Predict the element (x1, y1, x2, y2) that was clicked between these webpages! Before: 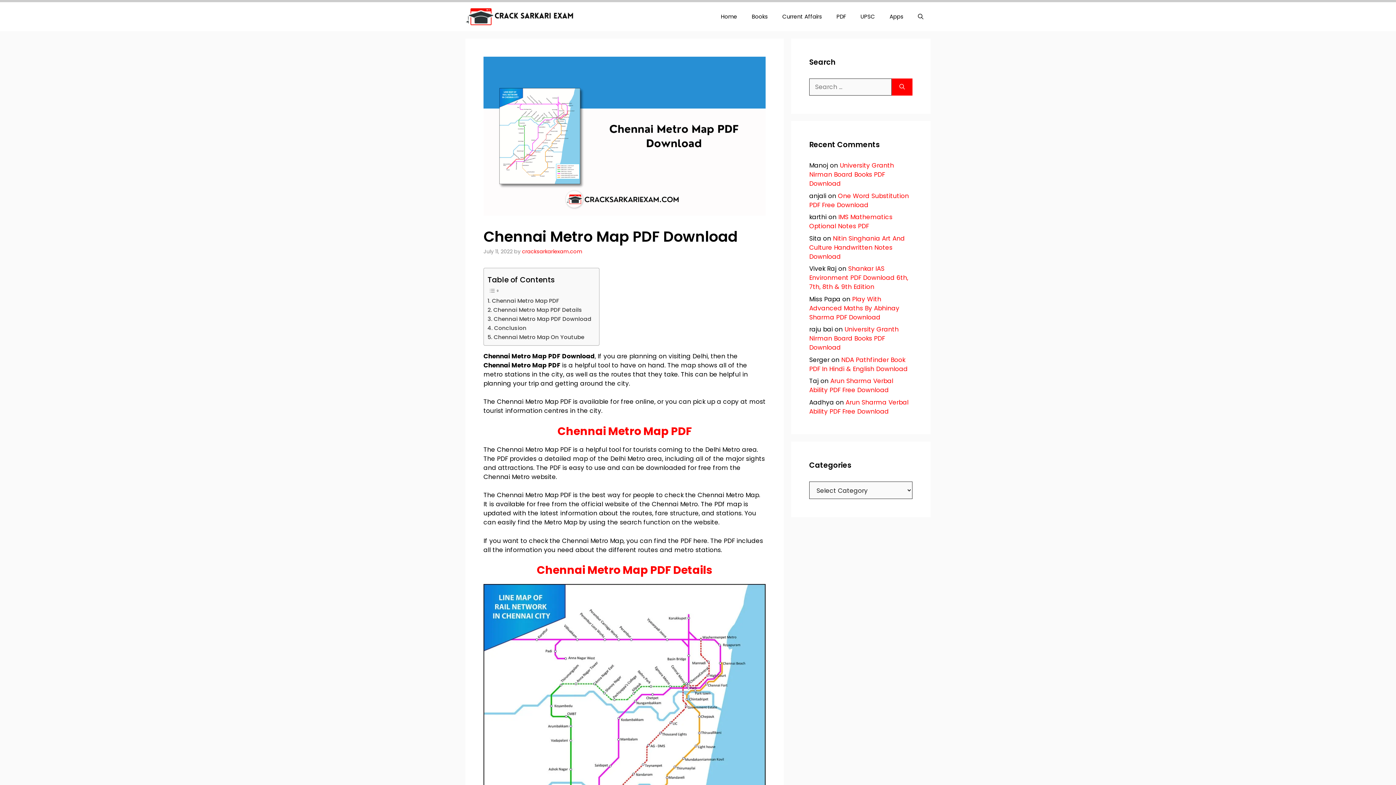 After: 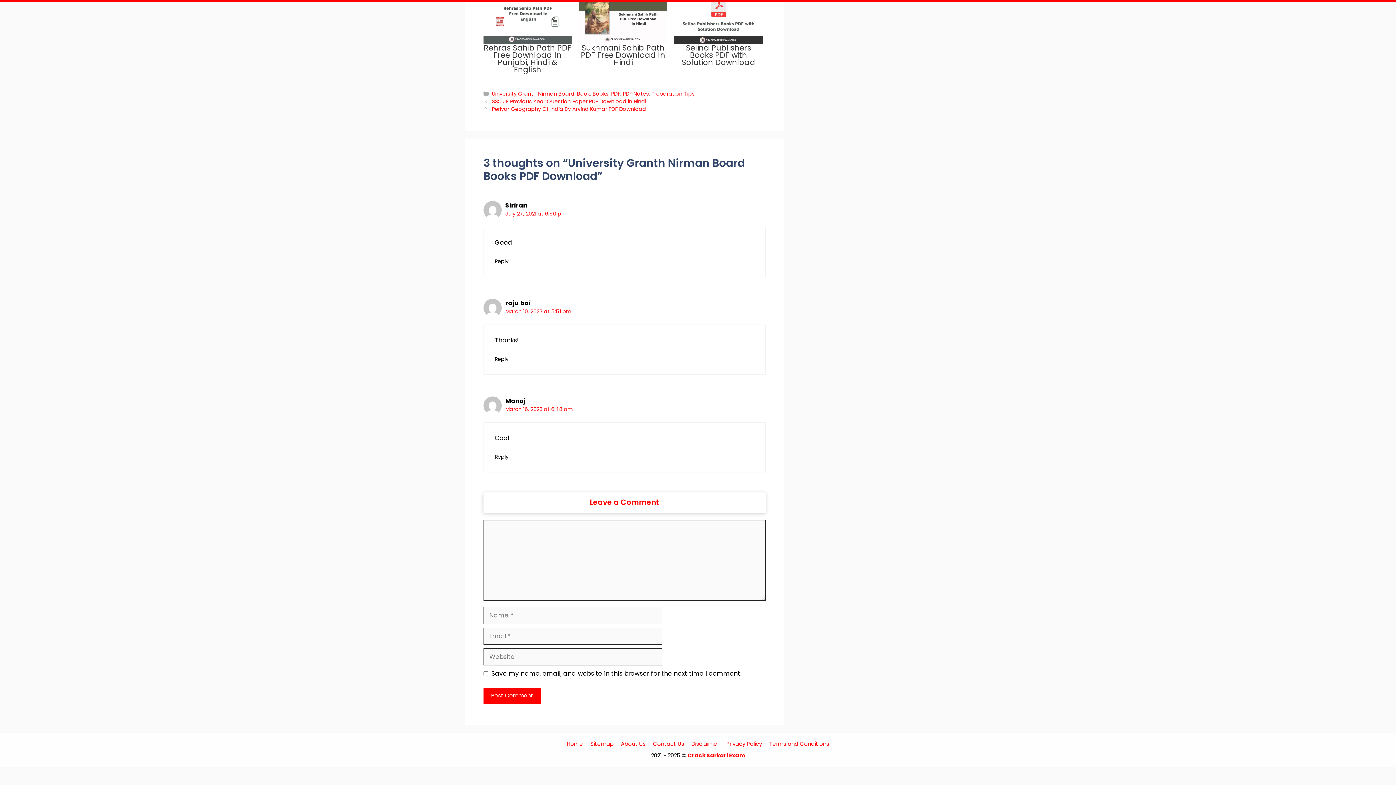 Action: label: University Granth Nirman Board Books PDF Download bbox: (809, 161, 894, 188)